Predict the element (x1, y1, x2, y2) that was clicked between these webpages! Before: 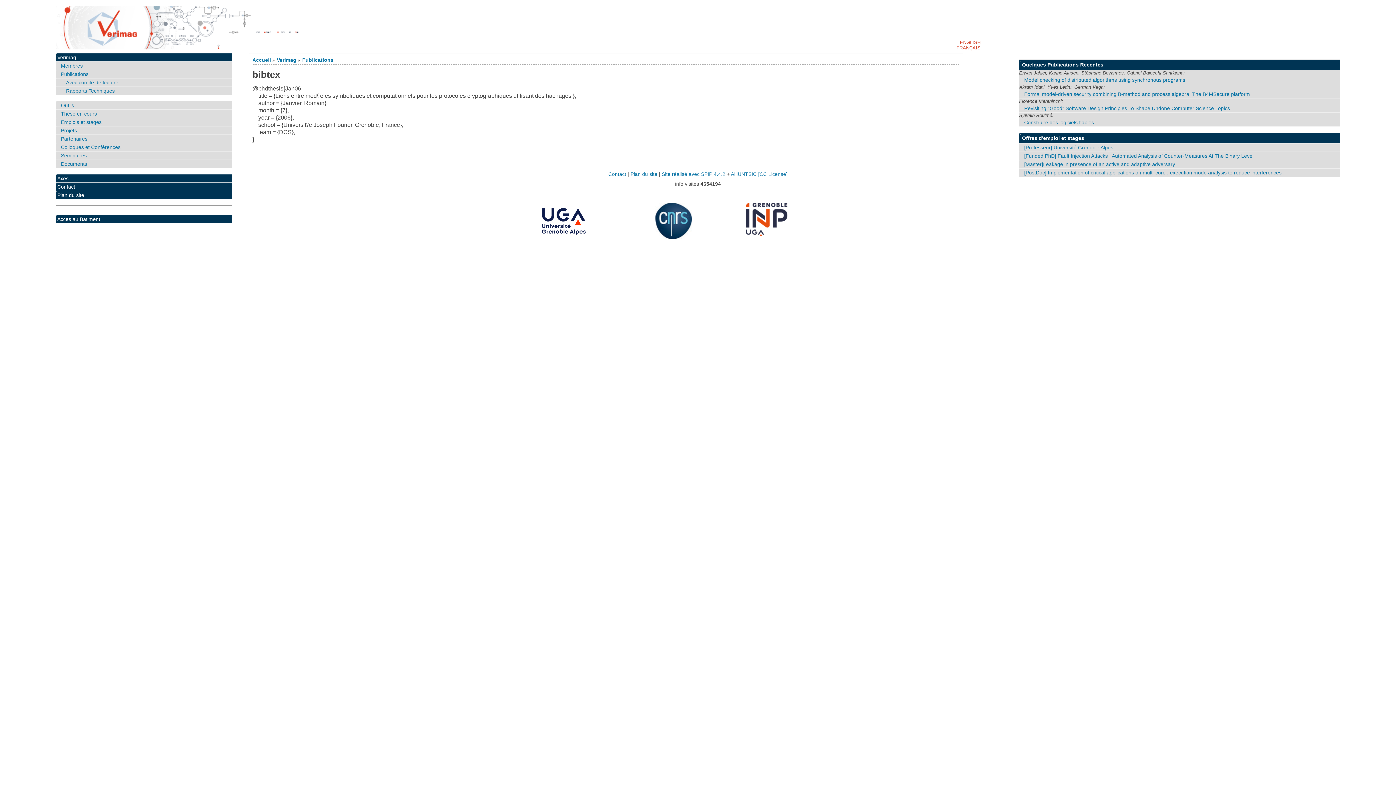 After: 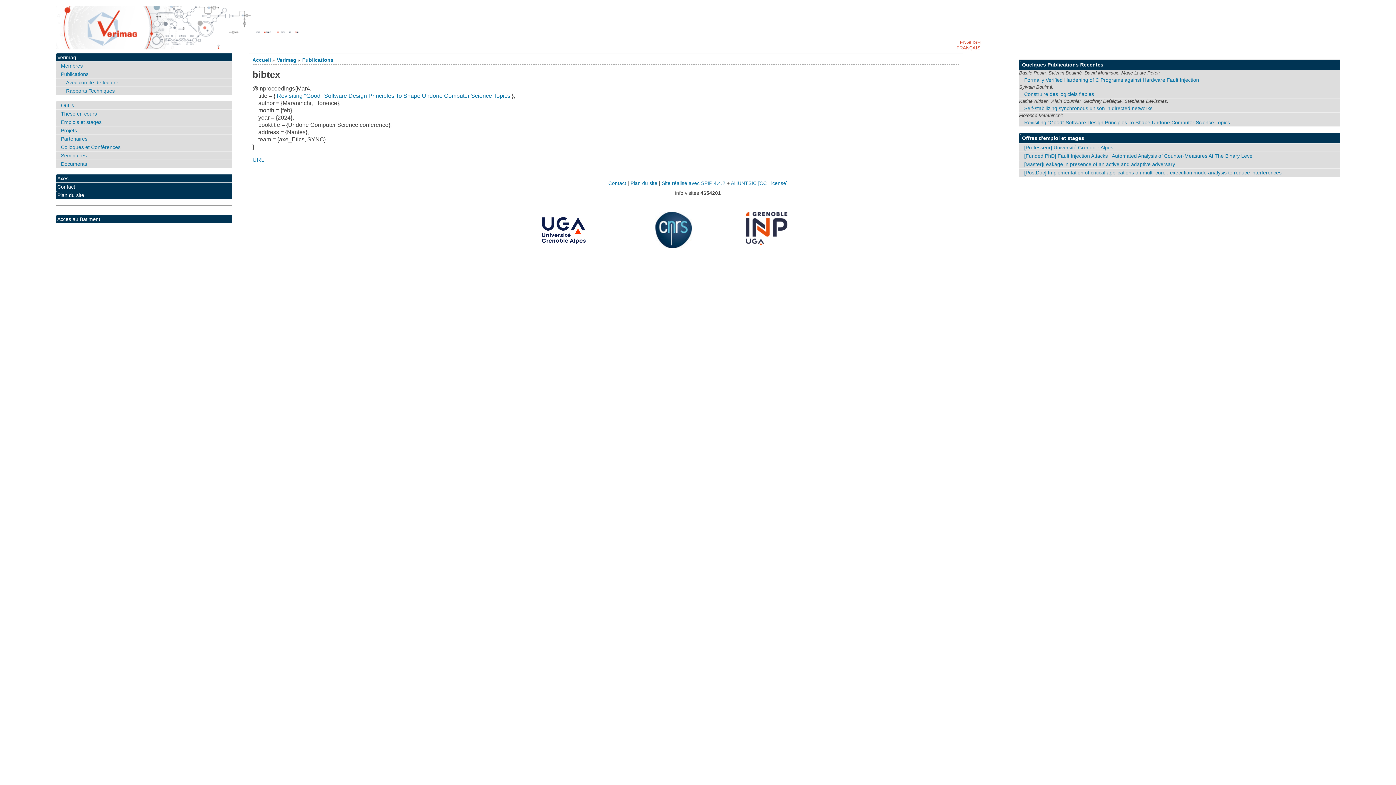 Action: label: Revisiting "Good" Software Design Principles To Shape Undone Computer Science Topics bbox: (1019, 104, 1340, 112)